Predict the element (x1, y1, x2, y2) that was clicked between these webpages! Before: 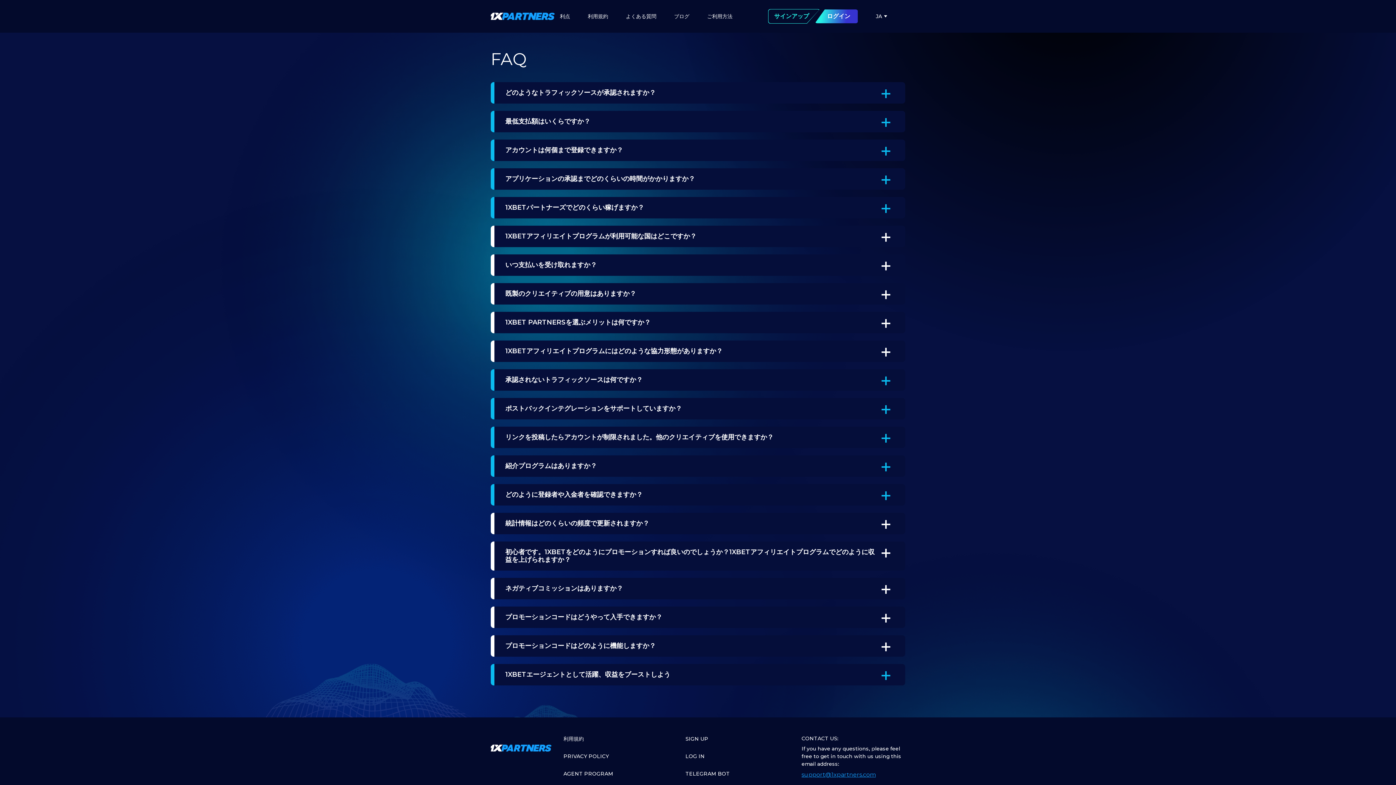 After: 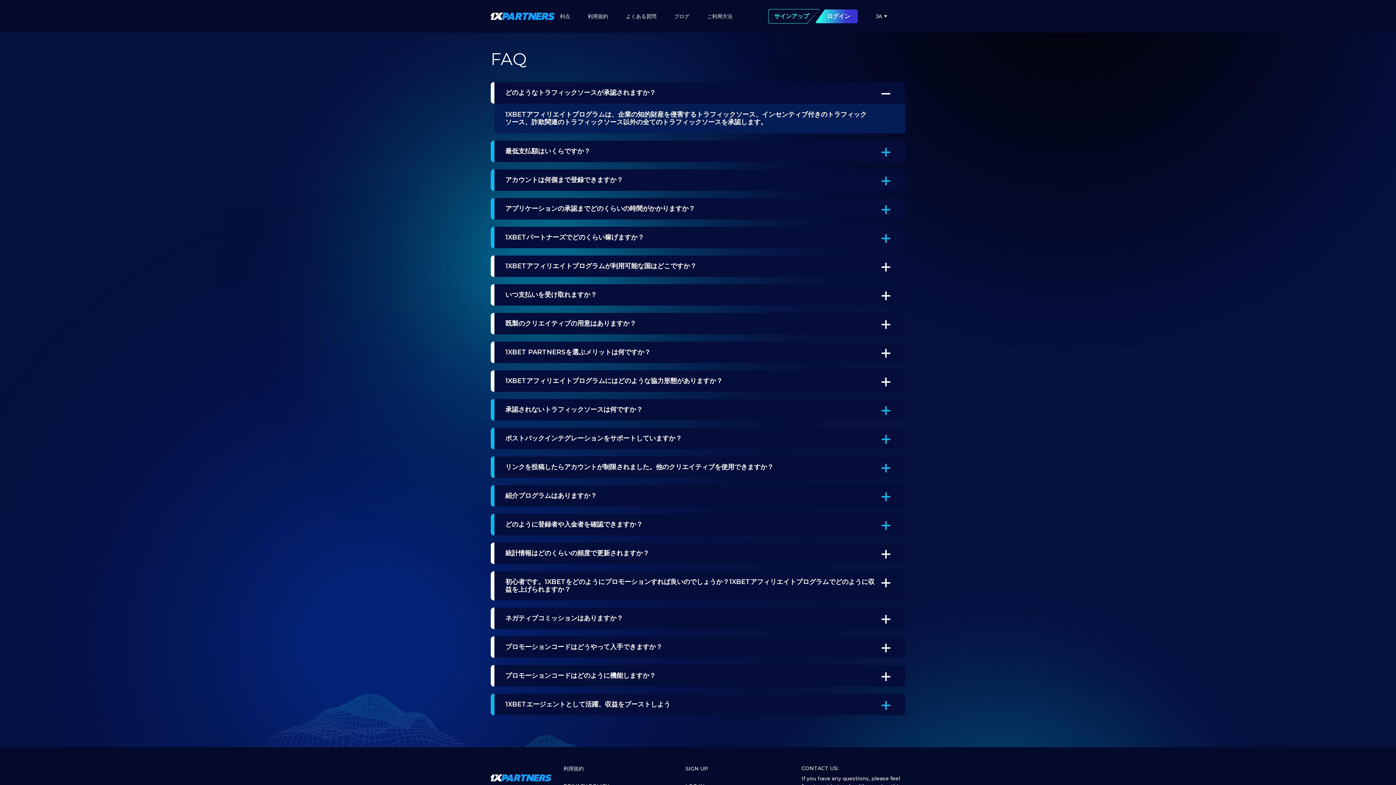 Action: label: どのようなトラフィックソースが承認されますか？ bbox: (490, 82, 905, 103)